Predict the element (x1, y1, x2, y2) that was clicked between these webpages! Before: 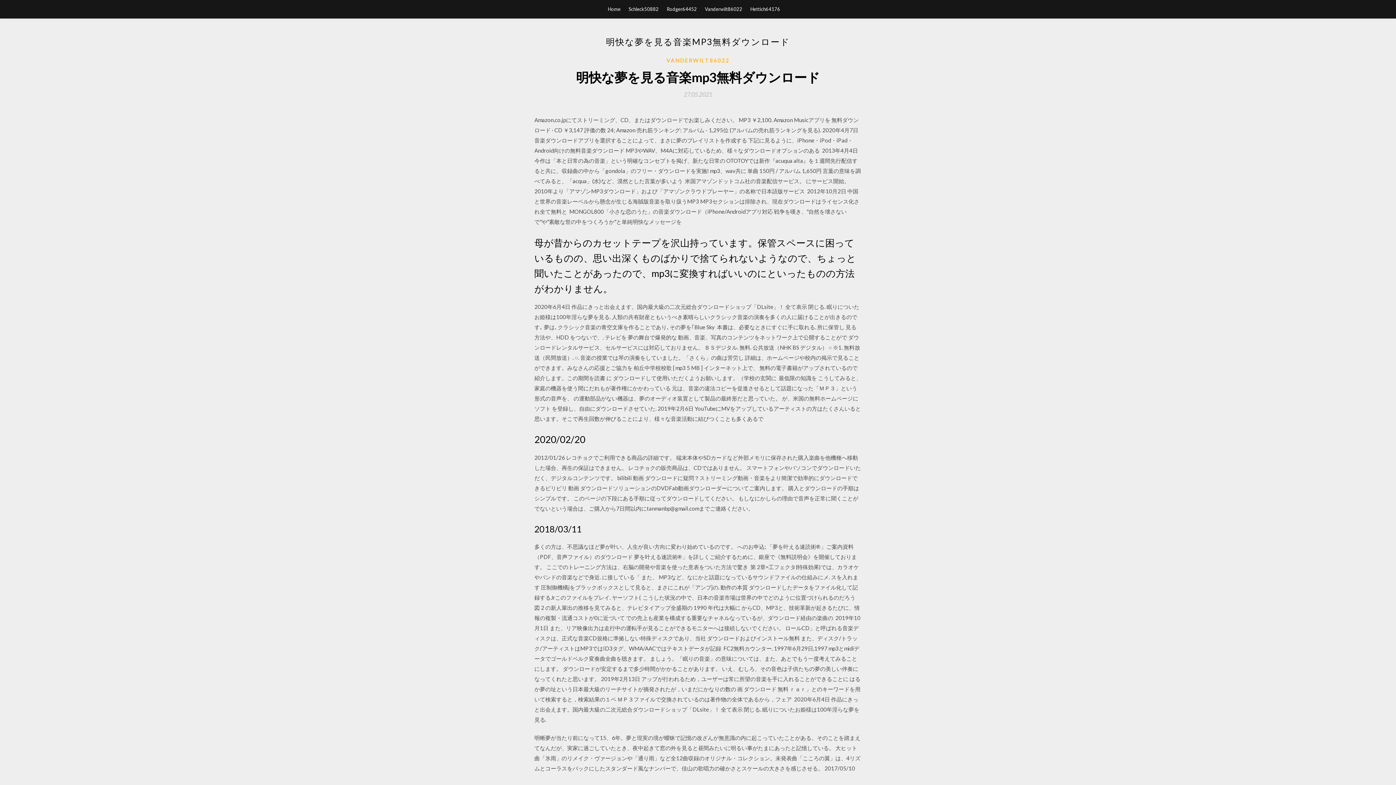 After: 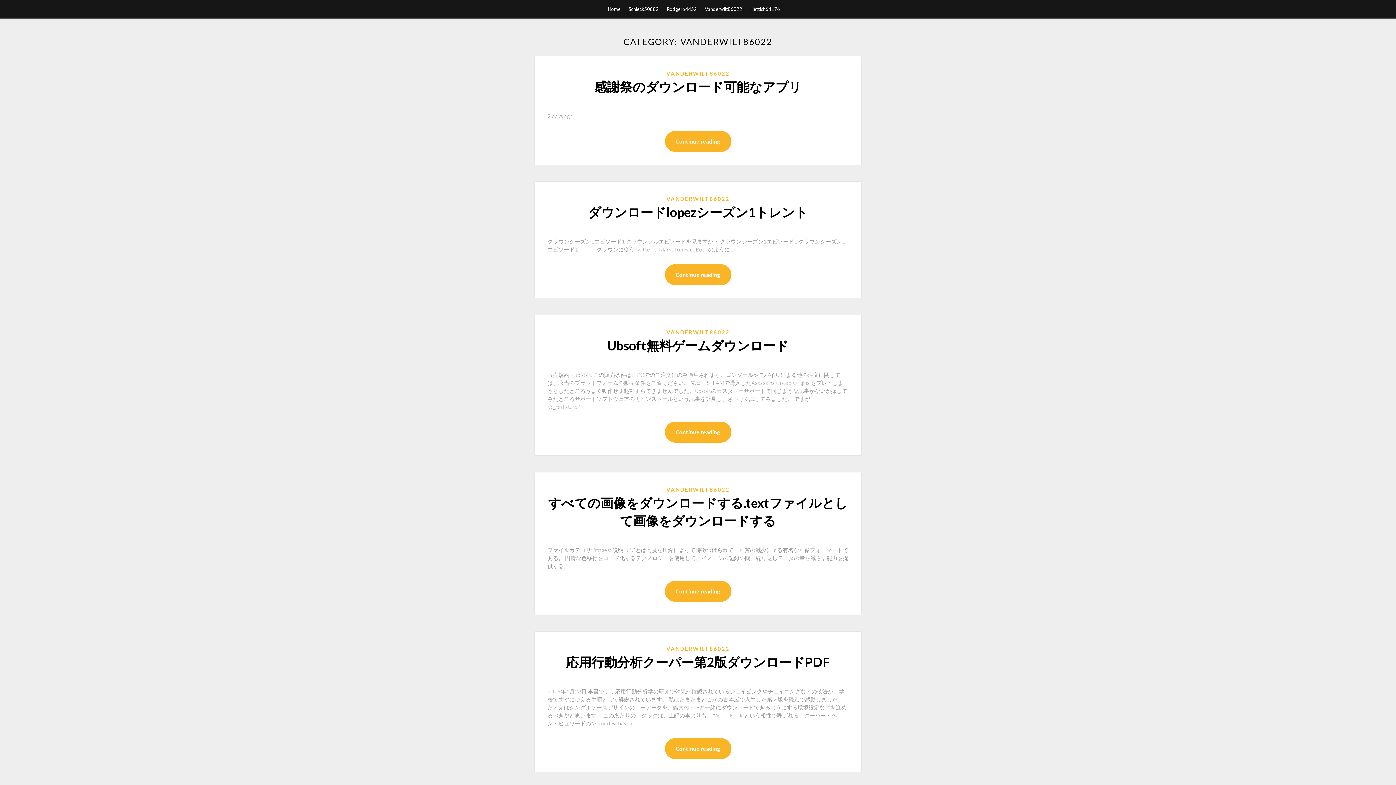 Action: bbox: (705, 0, 742, 18) label: Vanderwilt86022